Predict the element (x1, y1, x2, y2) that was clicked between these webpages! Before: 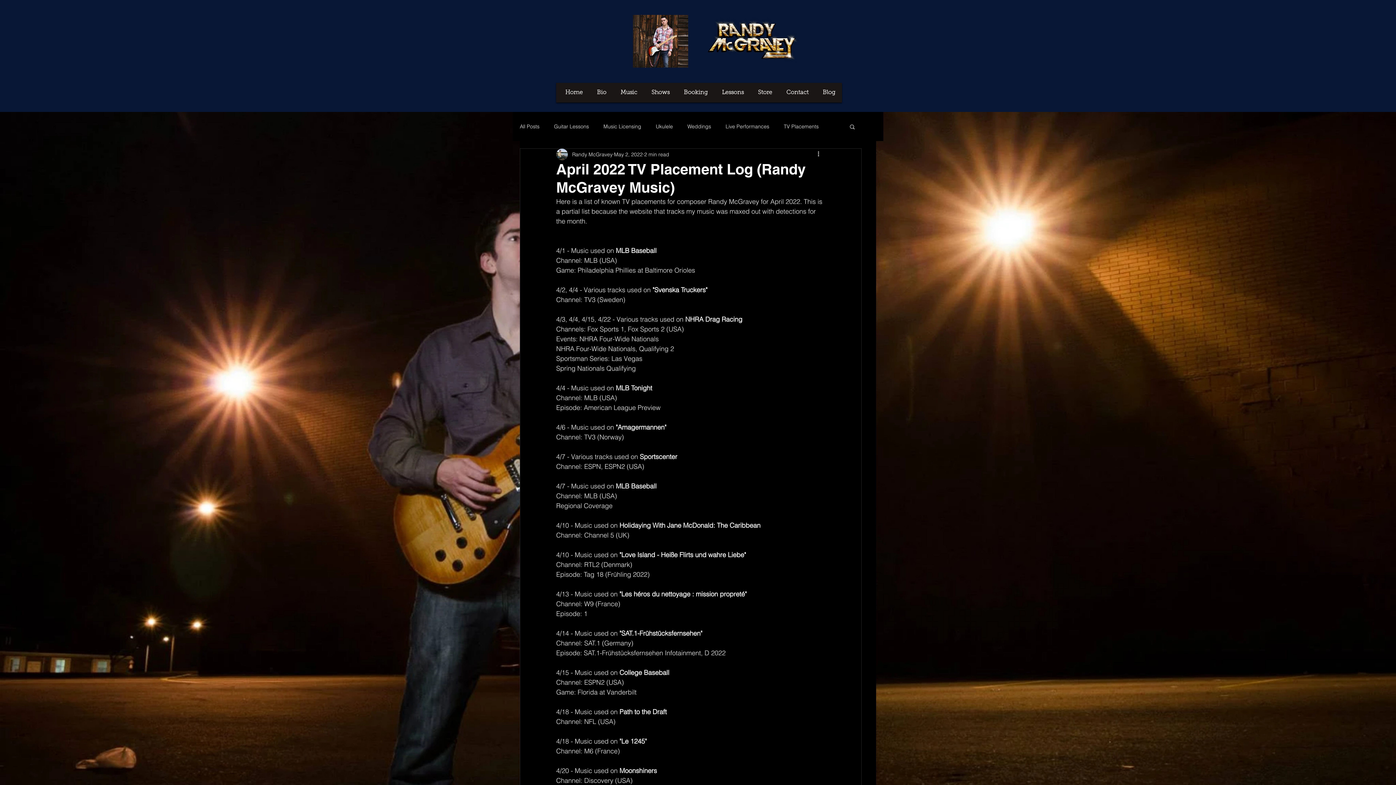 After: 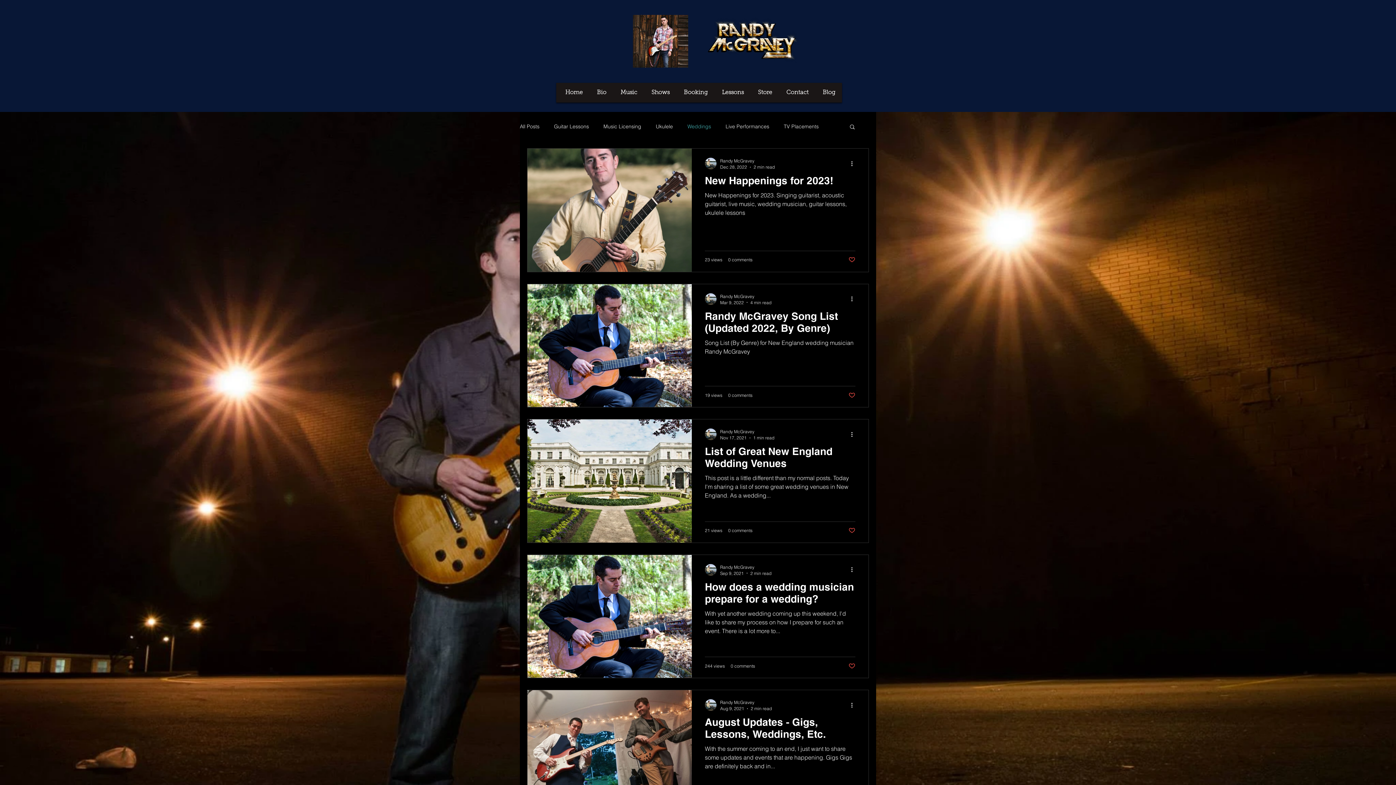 Action: label: Weddings bbox: (687, 123, 711, 130)